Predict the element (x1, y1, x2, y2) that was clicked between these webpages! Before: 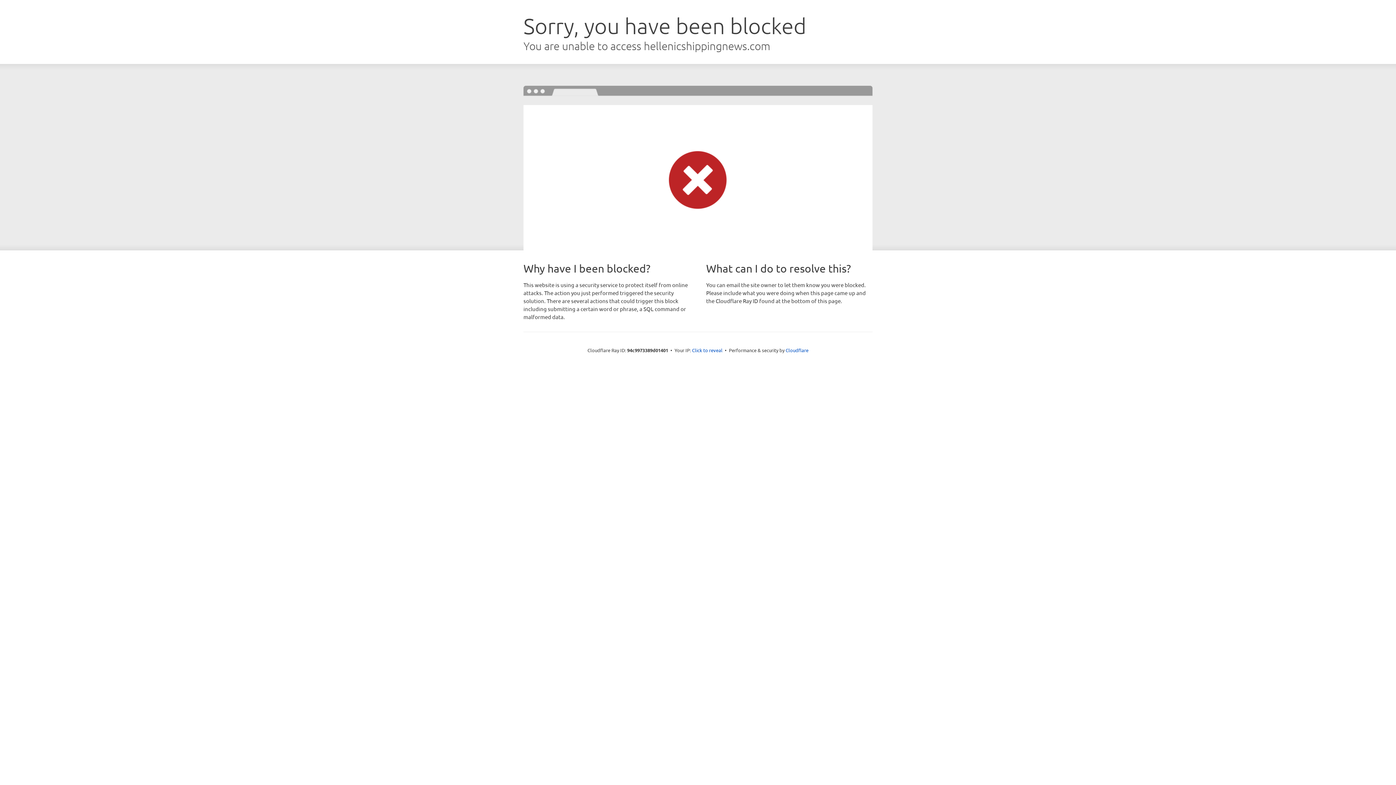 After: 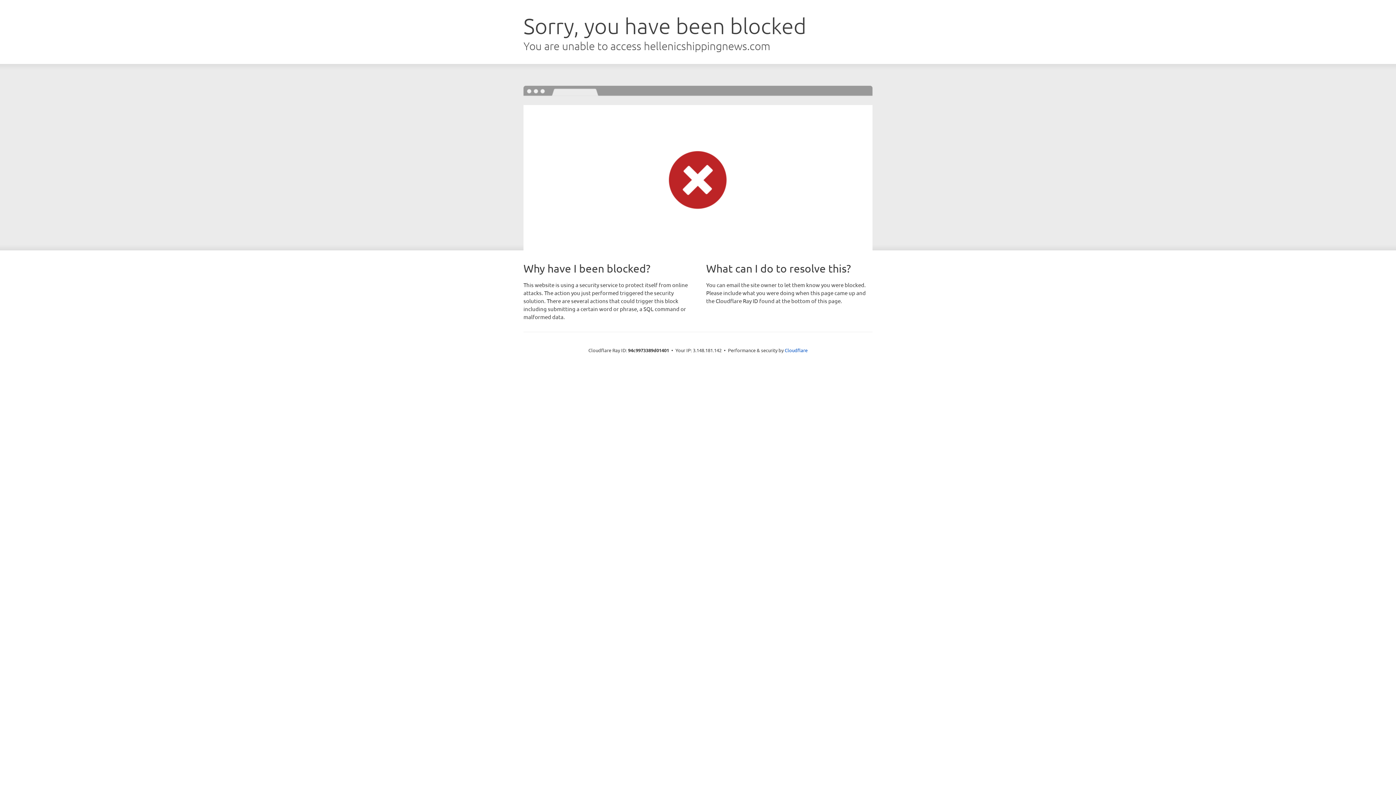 Action: label: Click to reveal bbox: (692, 346, 722, 353)